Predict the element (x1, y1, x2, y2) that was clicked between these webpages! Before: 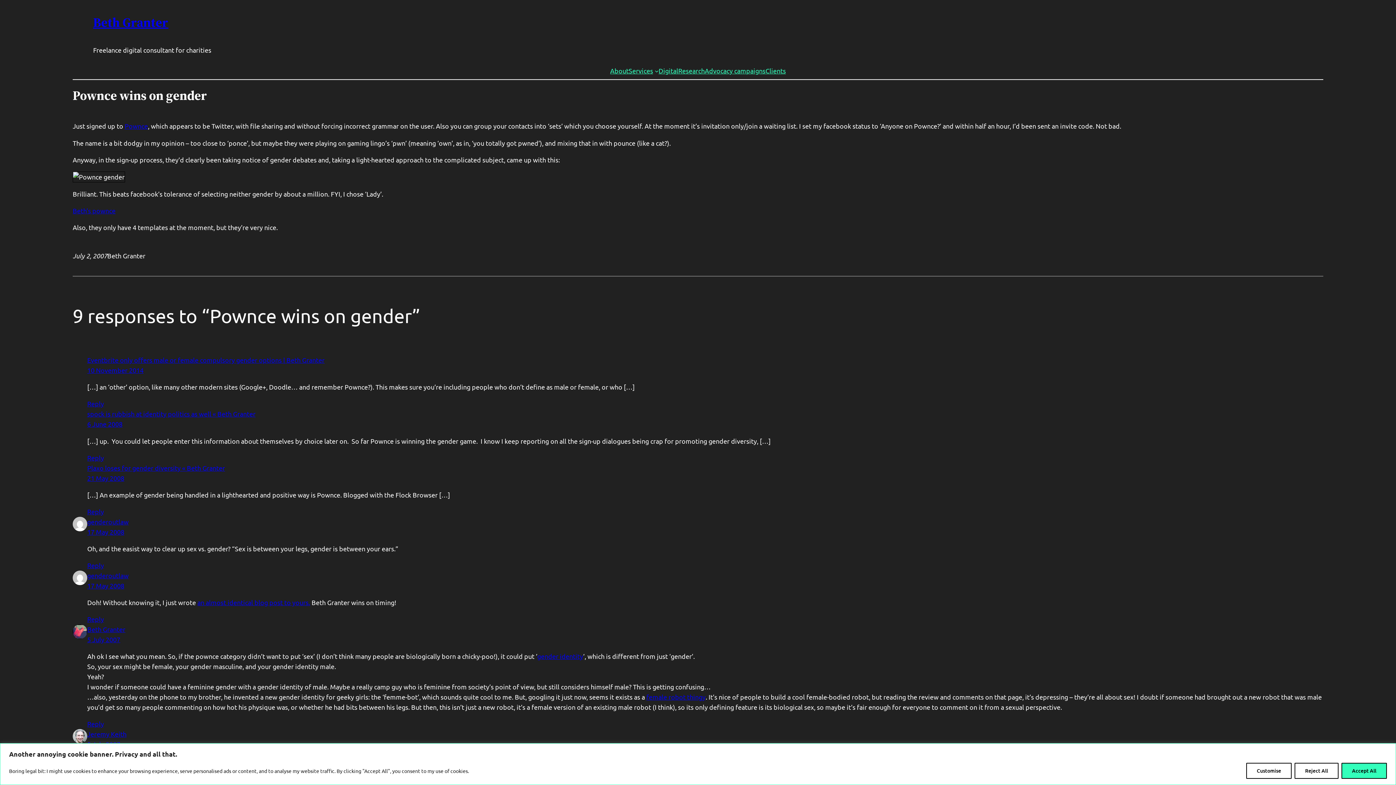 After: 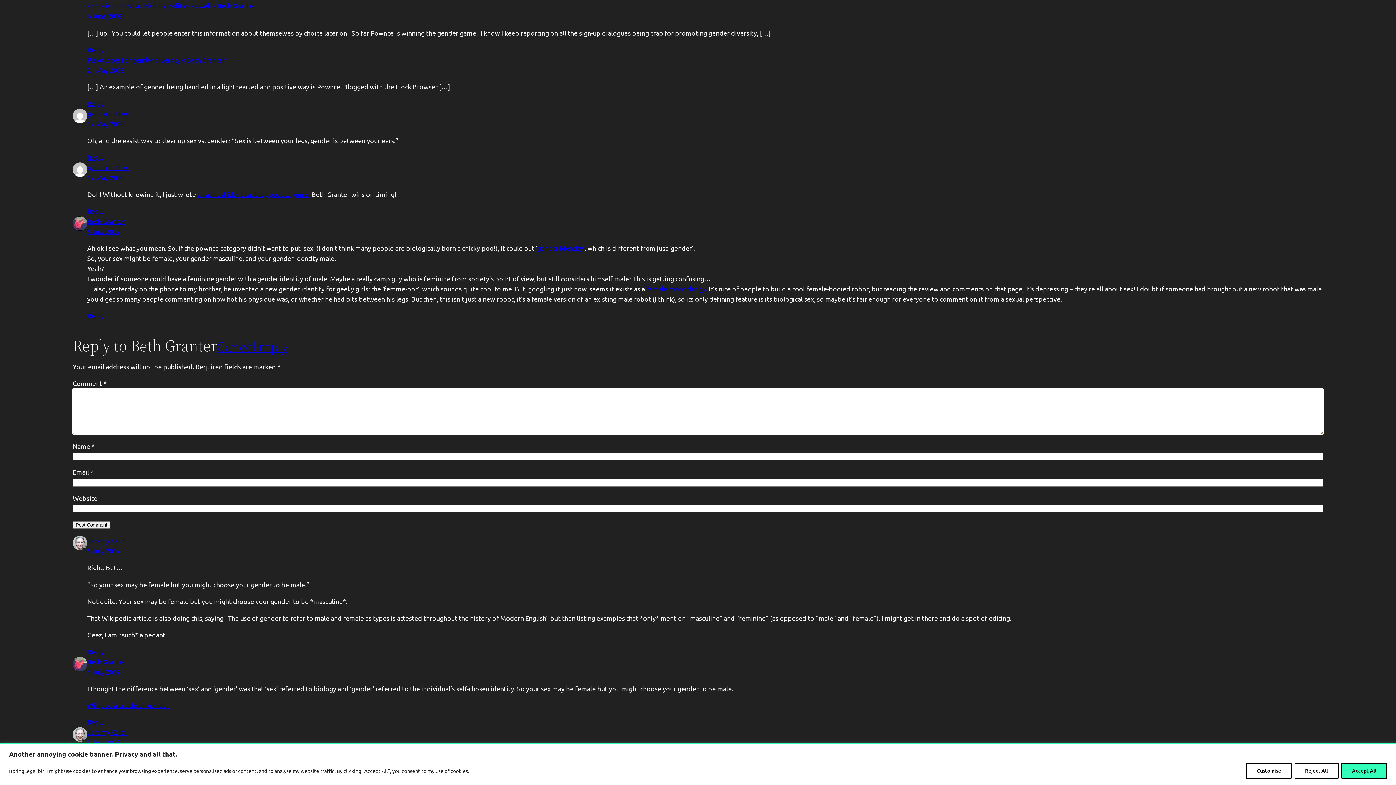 Action: label: Reply to Beth Granter bbox: (87, 720, 104, 728)